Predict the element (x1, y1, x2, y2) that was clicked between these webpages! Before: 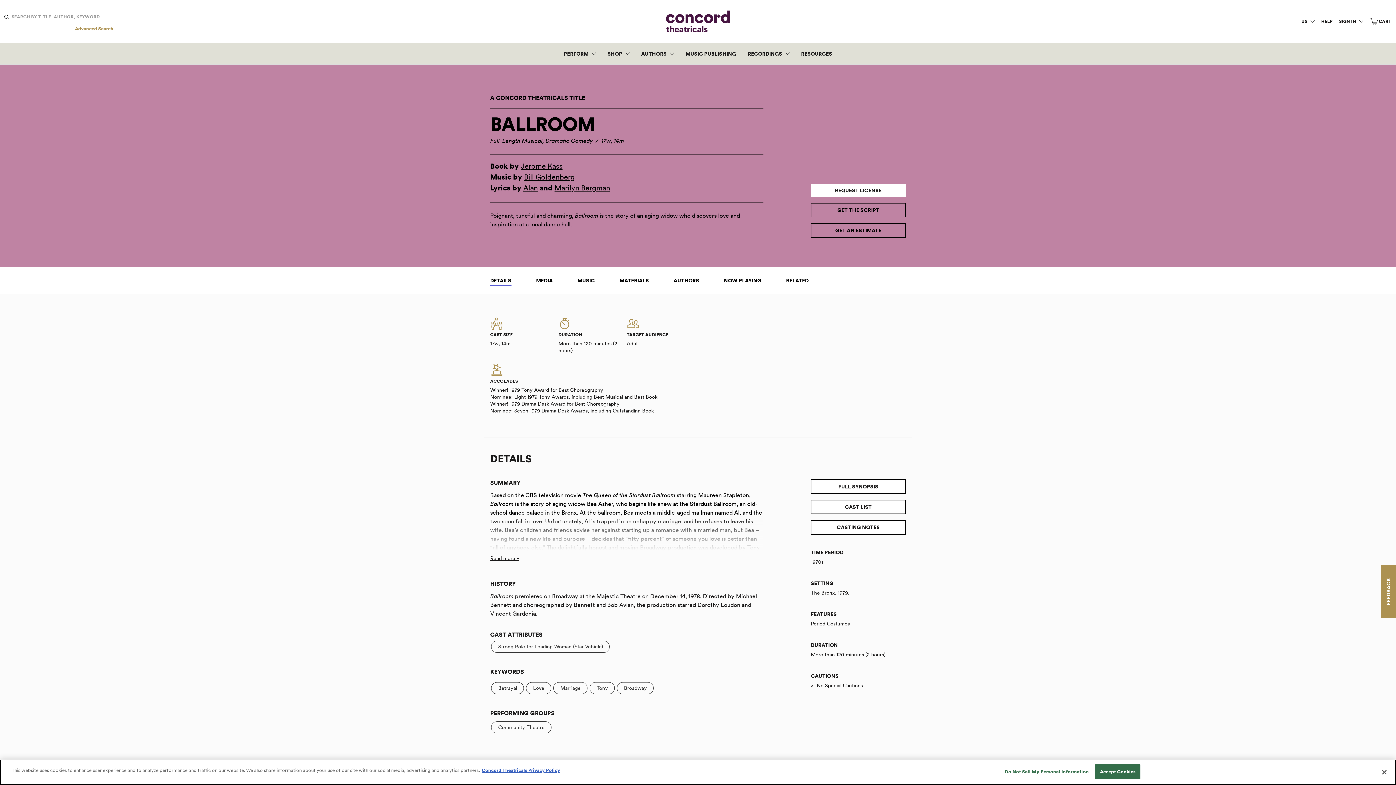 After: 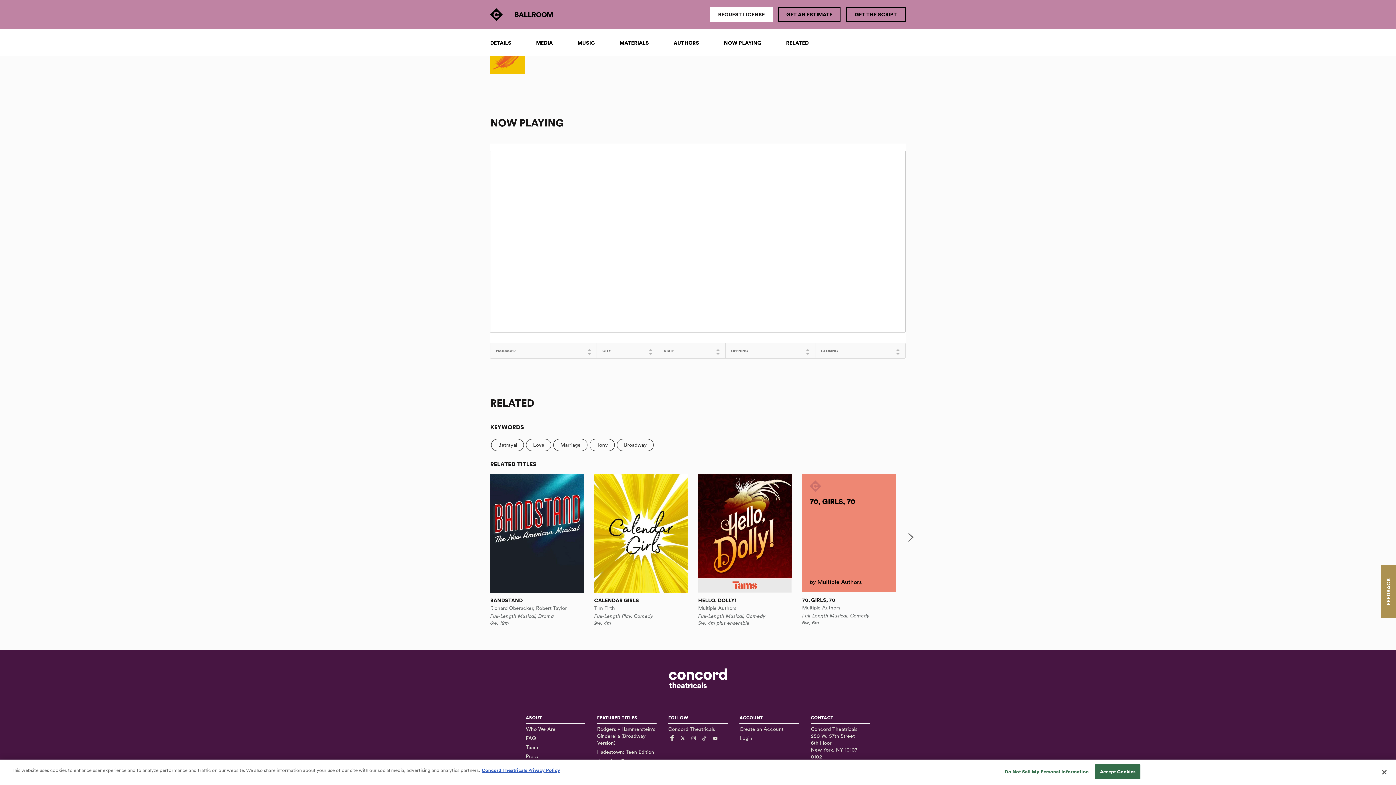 Action: label: RELATED bbox: (786, 277, 808, 283)